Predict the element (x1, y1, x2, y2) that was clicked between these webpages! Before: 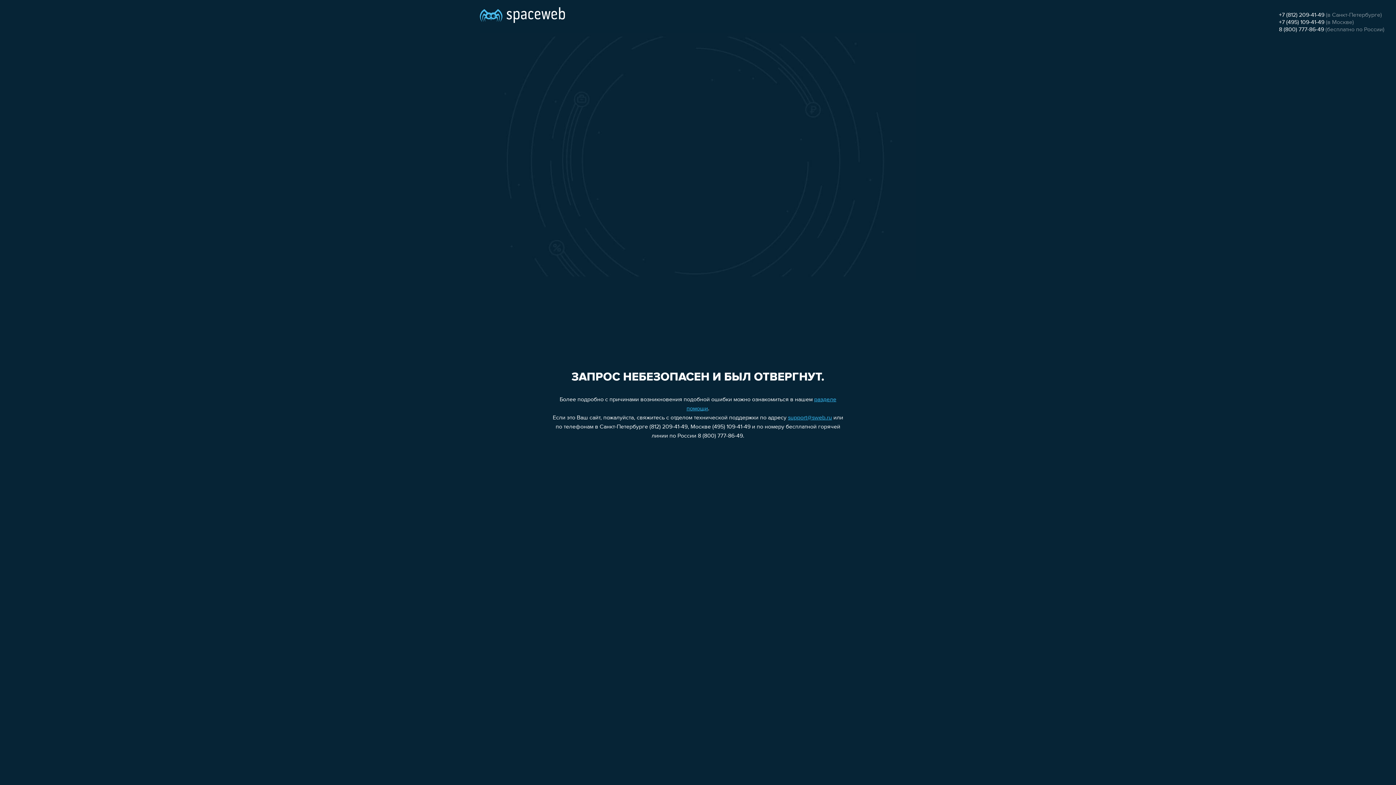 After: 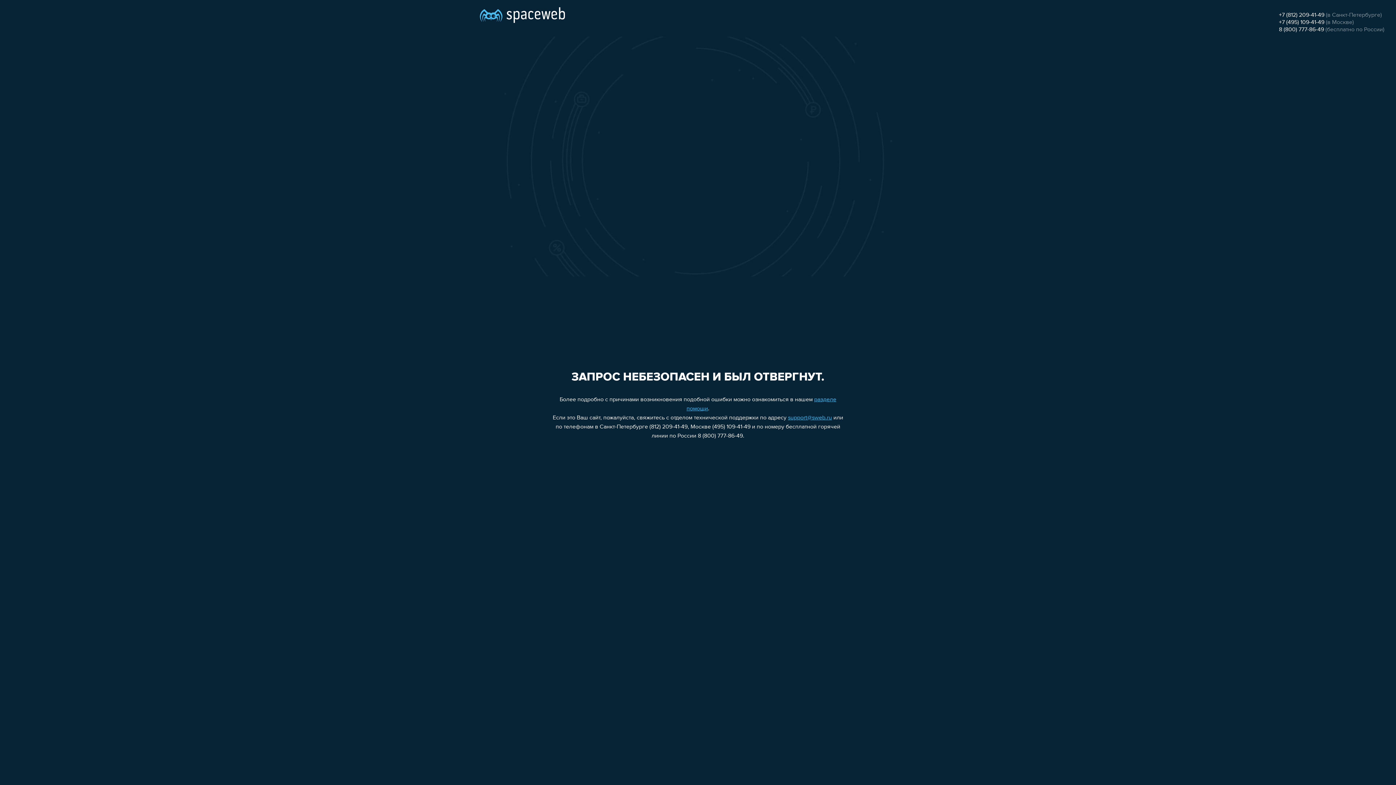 Action: bbox: (1279, 12, 1324, 18) label: +7 (812) 209-41-49